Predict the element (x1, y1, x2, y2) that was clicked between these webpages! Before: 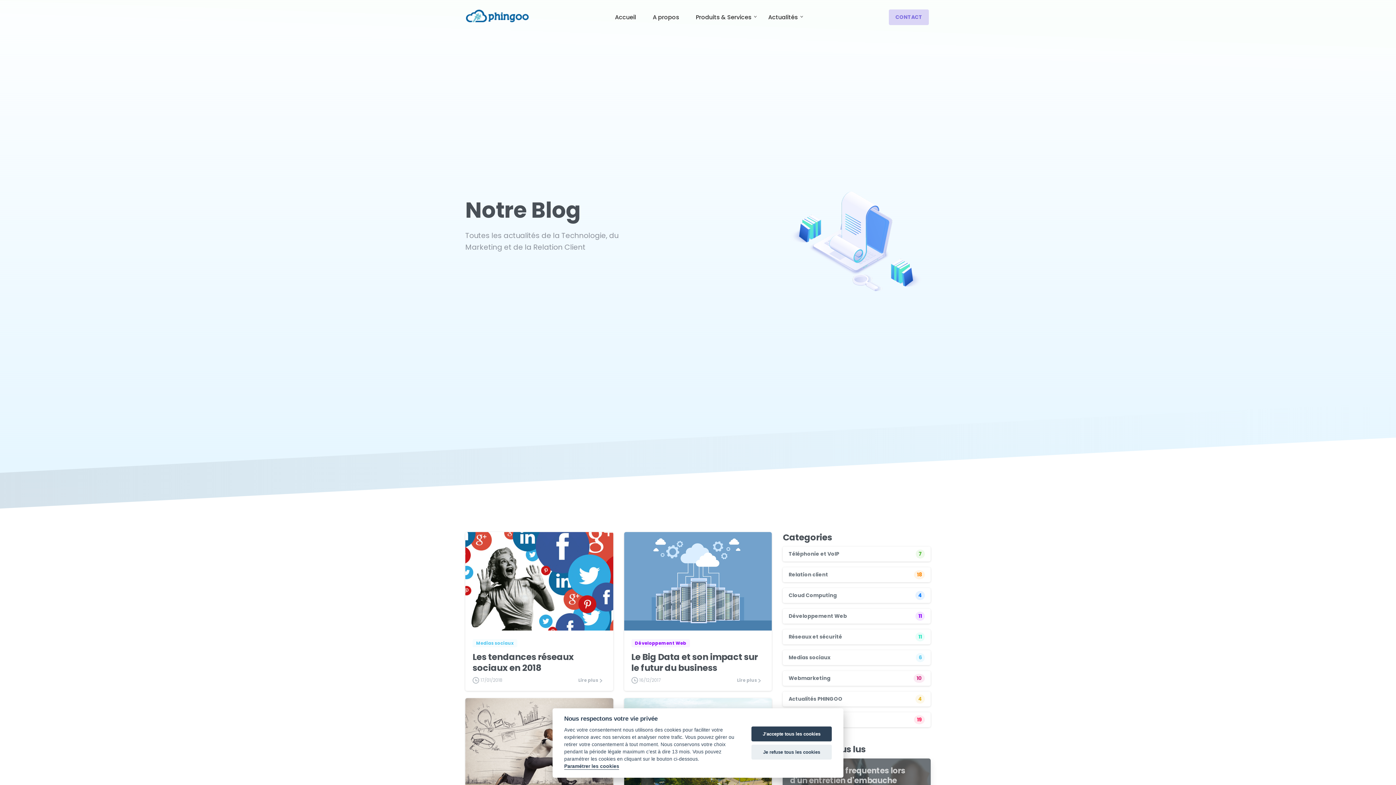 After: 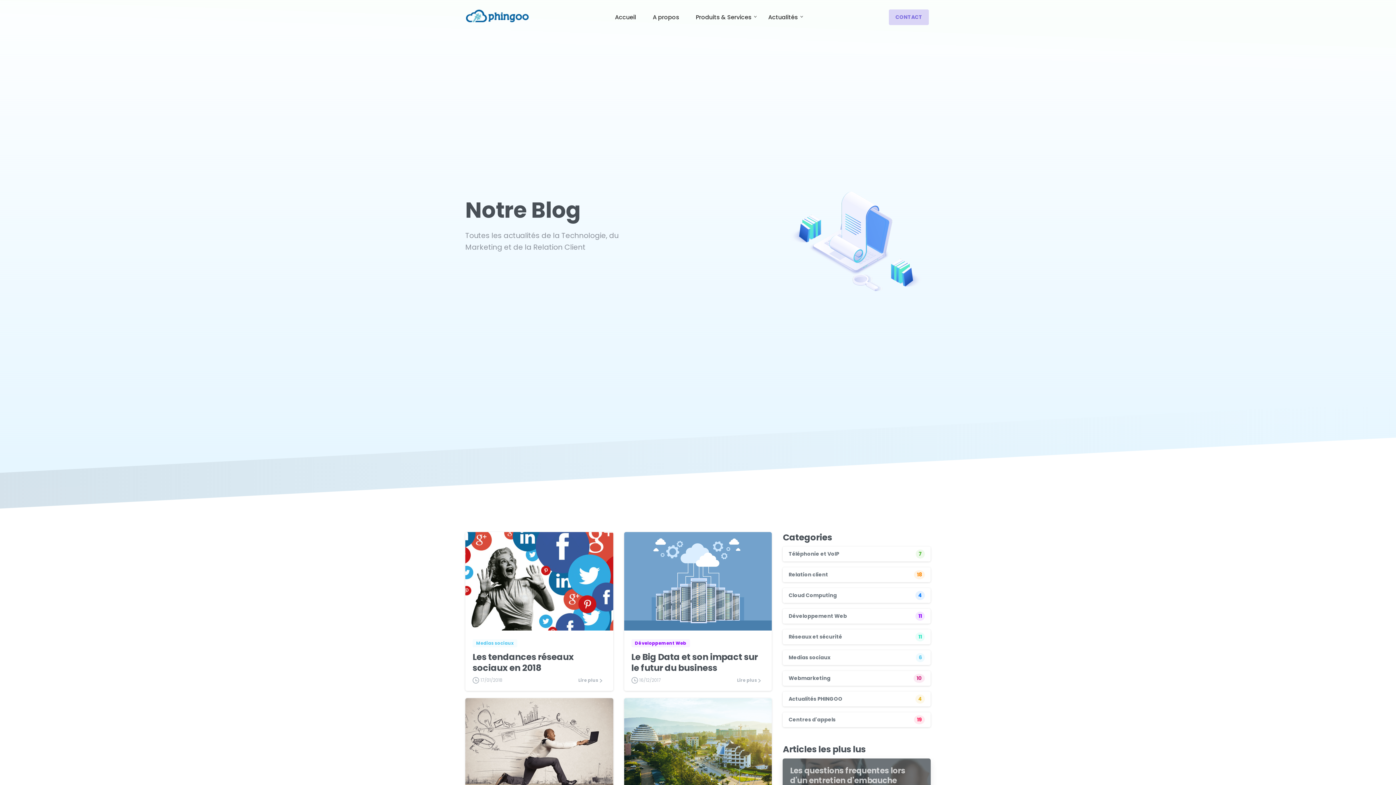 Action: bbox: (751, 744, 832, 759) label: Je refuse tous les cookies